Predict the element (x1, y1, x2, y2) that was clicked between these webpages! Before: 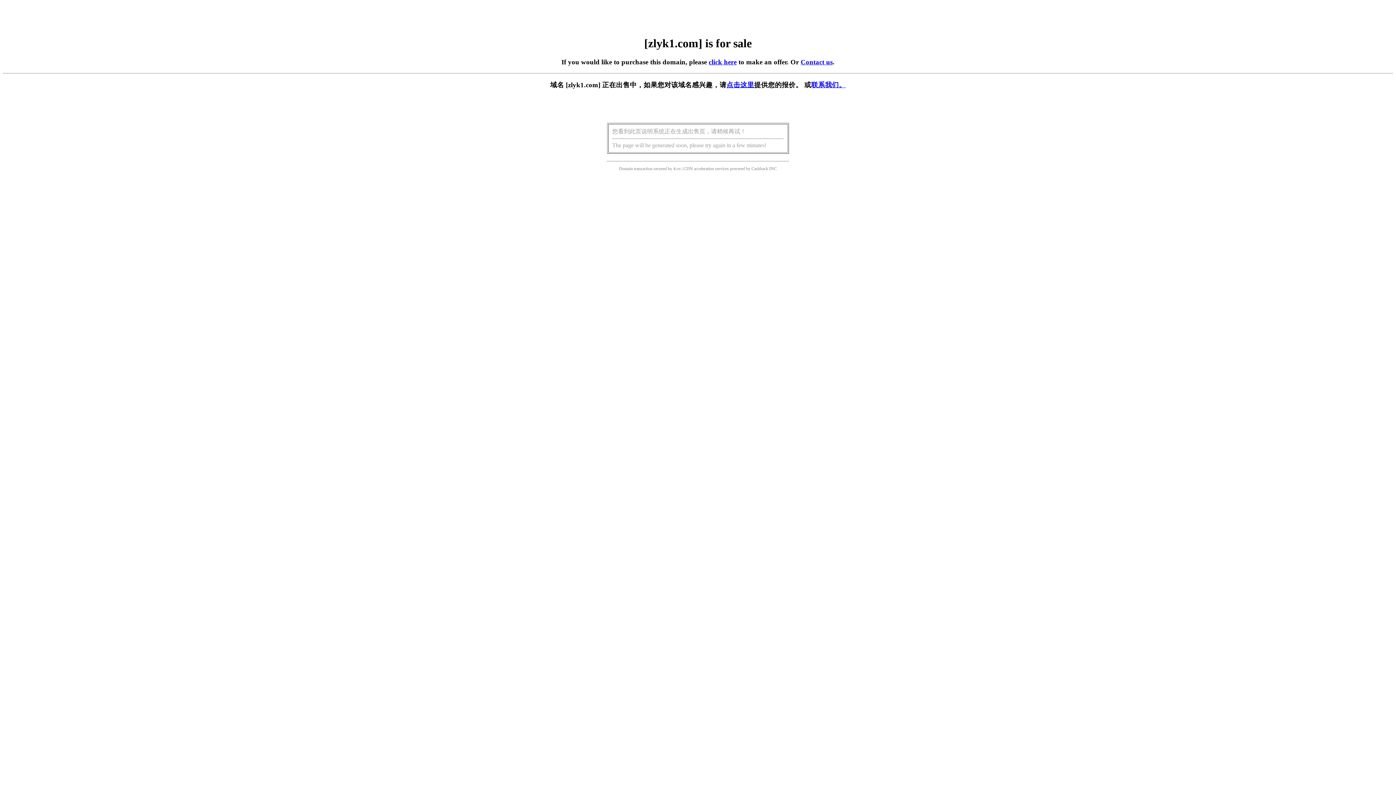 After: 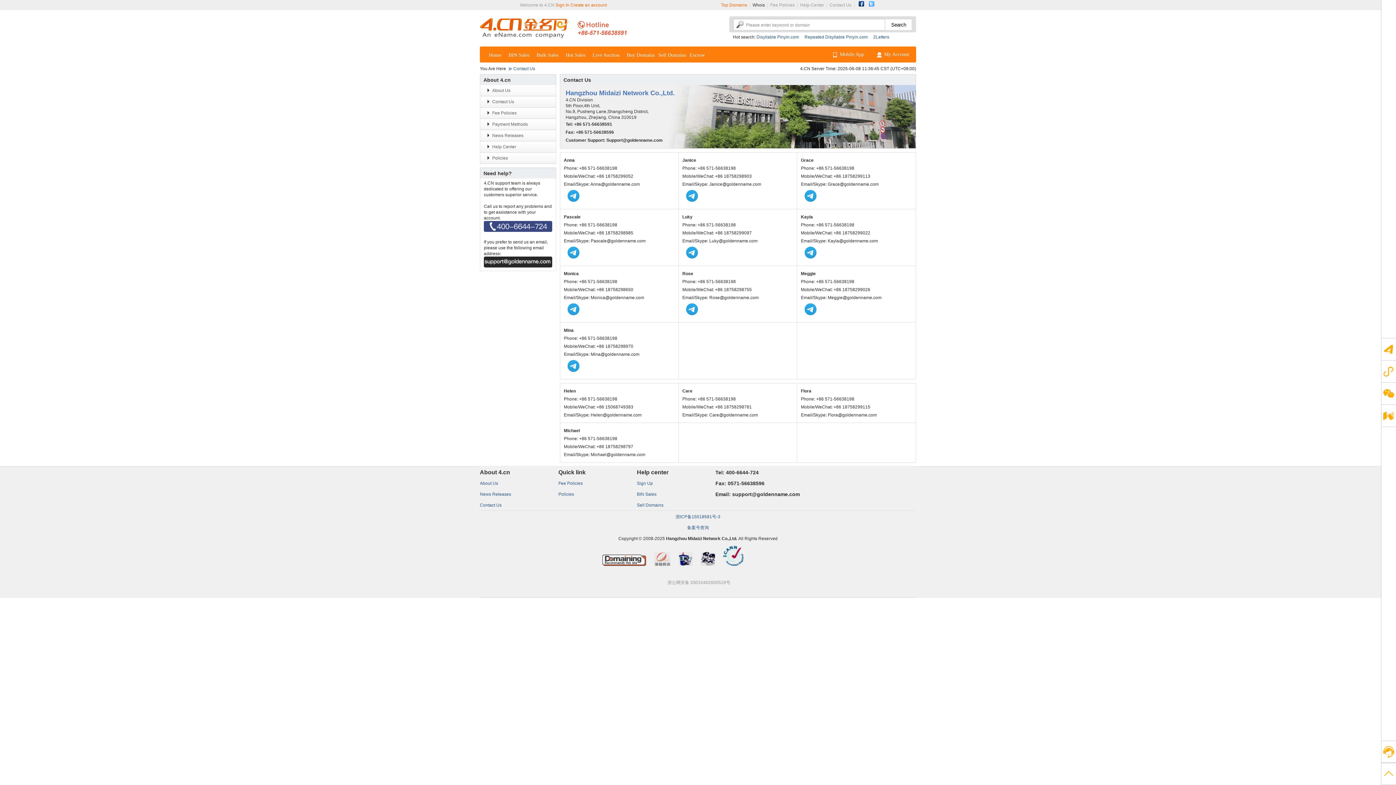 Action: label: Contact us bbox: (800, 58, 832, 65)